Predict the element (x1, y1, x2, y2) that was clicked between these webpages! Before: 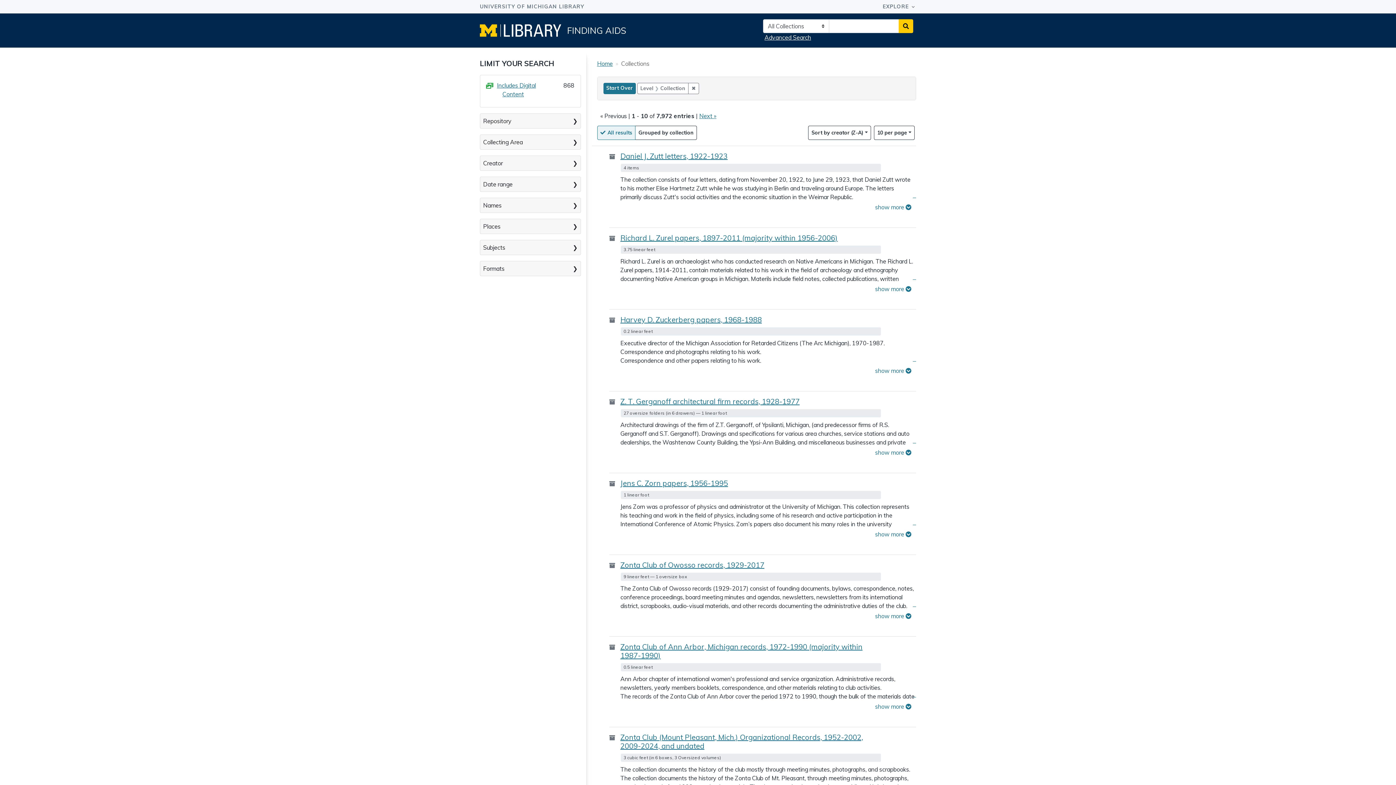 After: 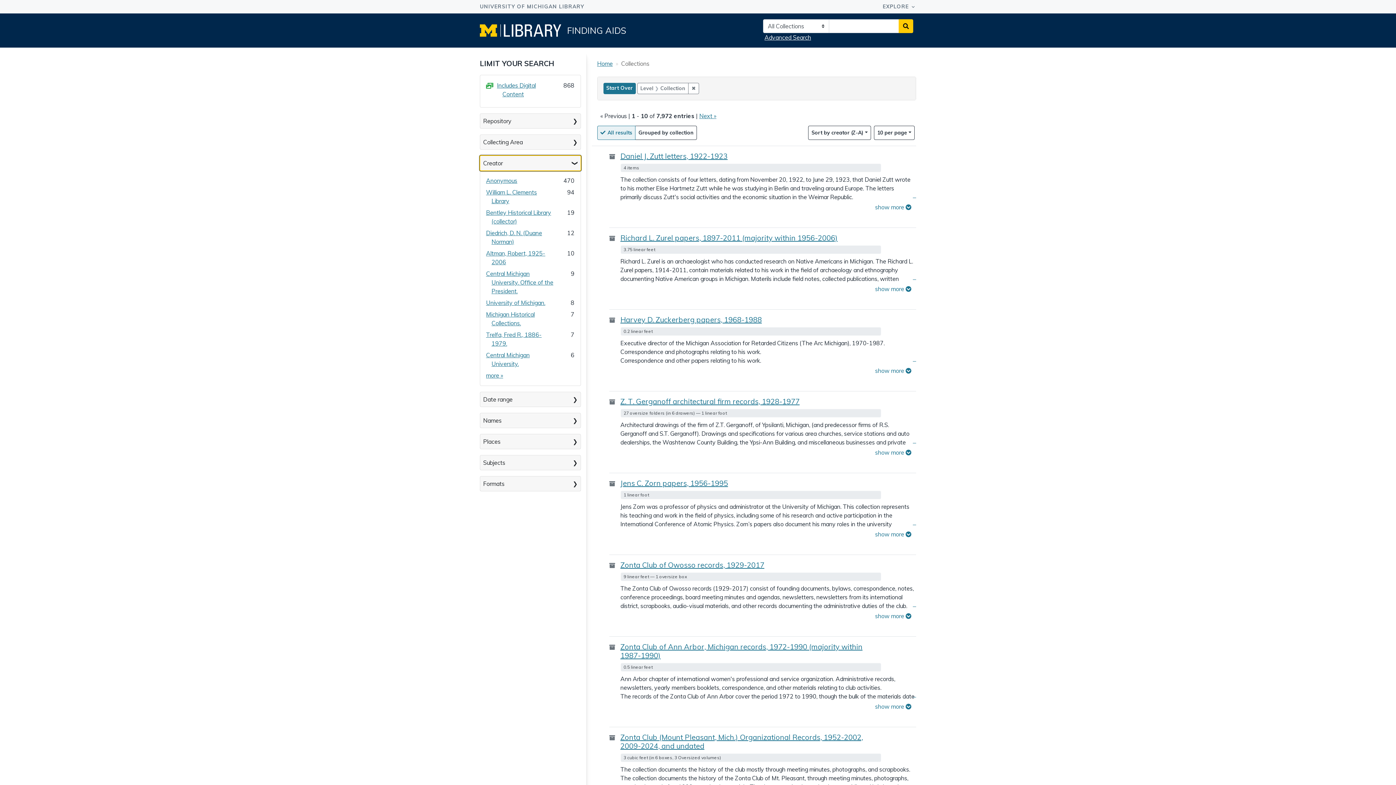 Action: bbox: (480, 156, 580, 170) label: Creator